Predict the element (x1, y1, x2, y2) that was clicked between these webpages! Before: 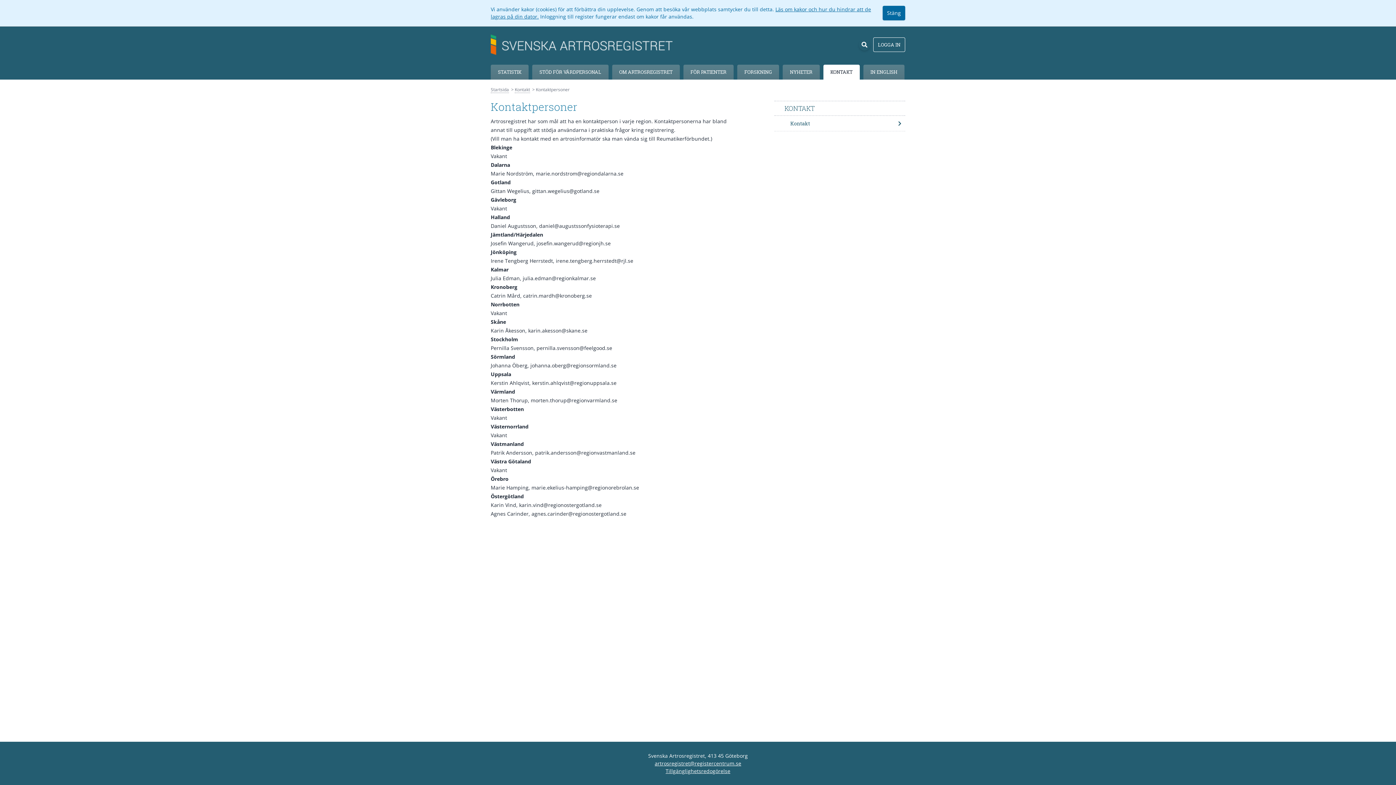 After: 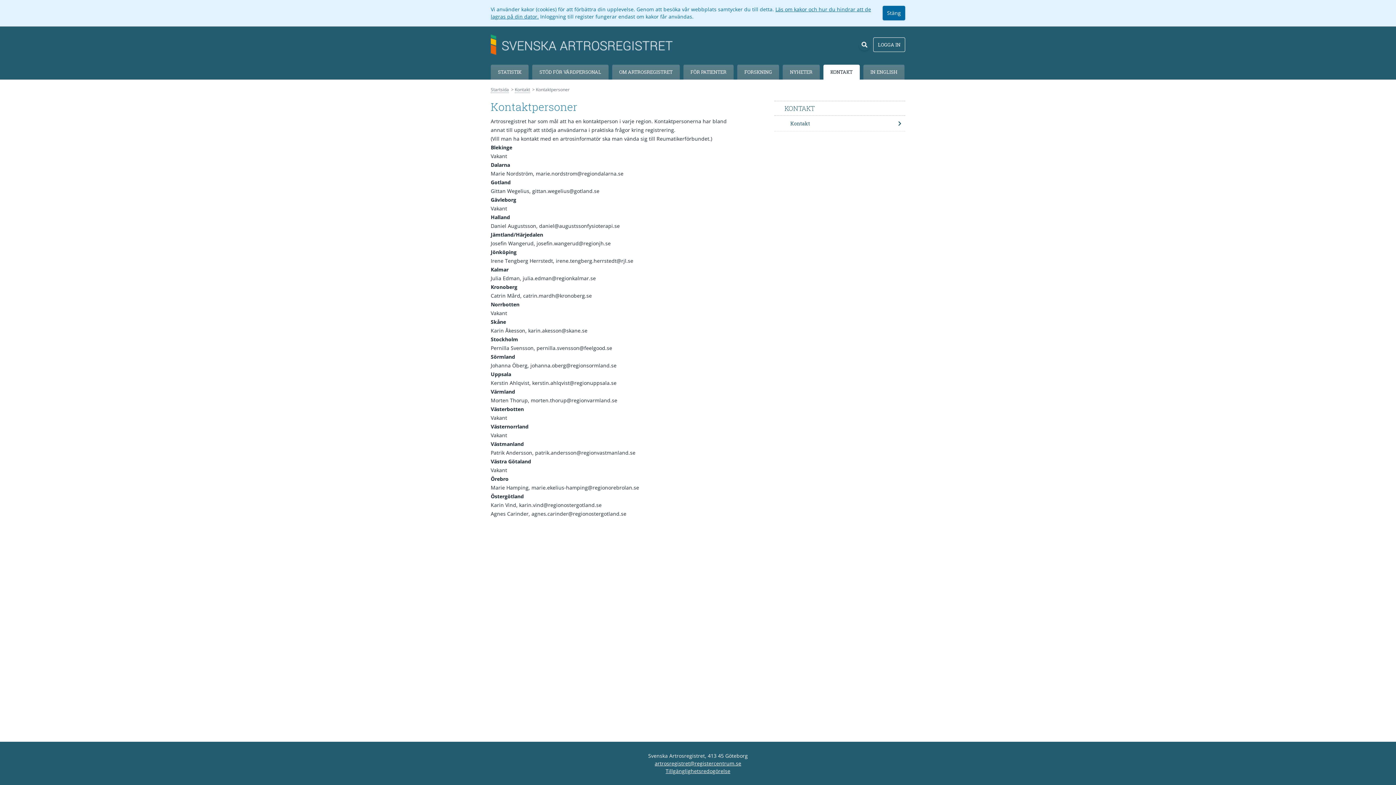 Action: label: pernilla.svensson@feelgood.se bbox: (536, 344, 612, 351)